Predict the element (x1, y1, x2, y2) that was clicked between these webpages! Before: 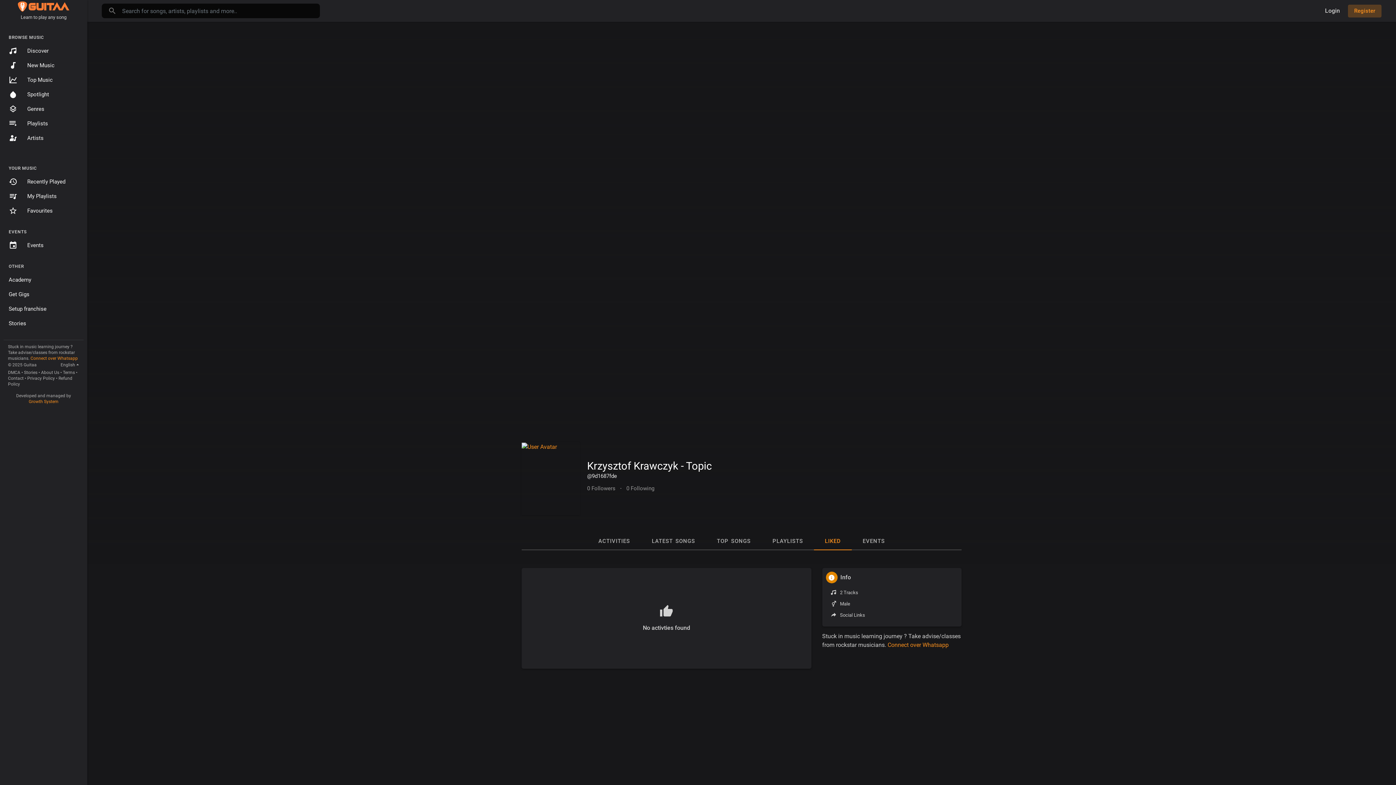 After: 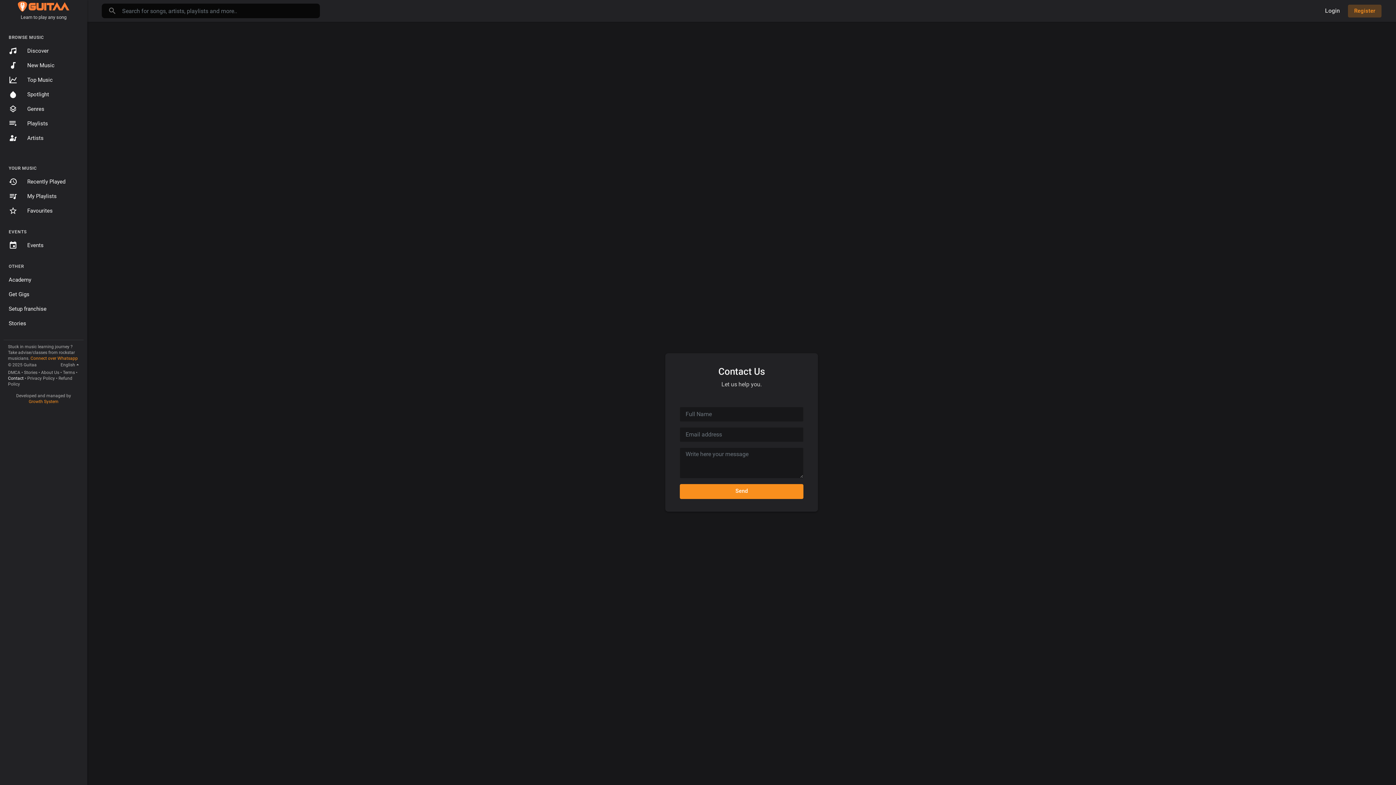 Action: label: Contact bbox: (8, 376, 23, 381)